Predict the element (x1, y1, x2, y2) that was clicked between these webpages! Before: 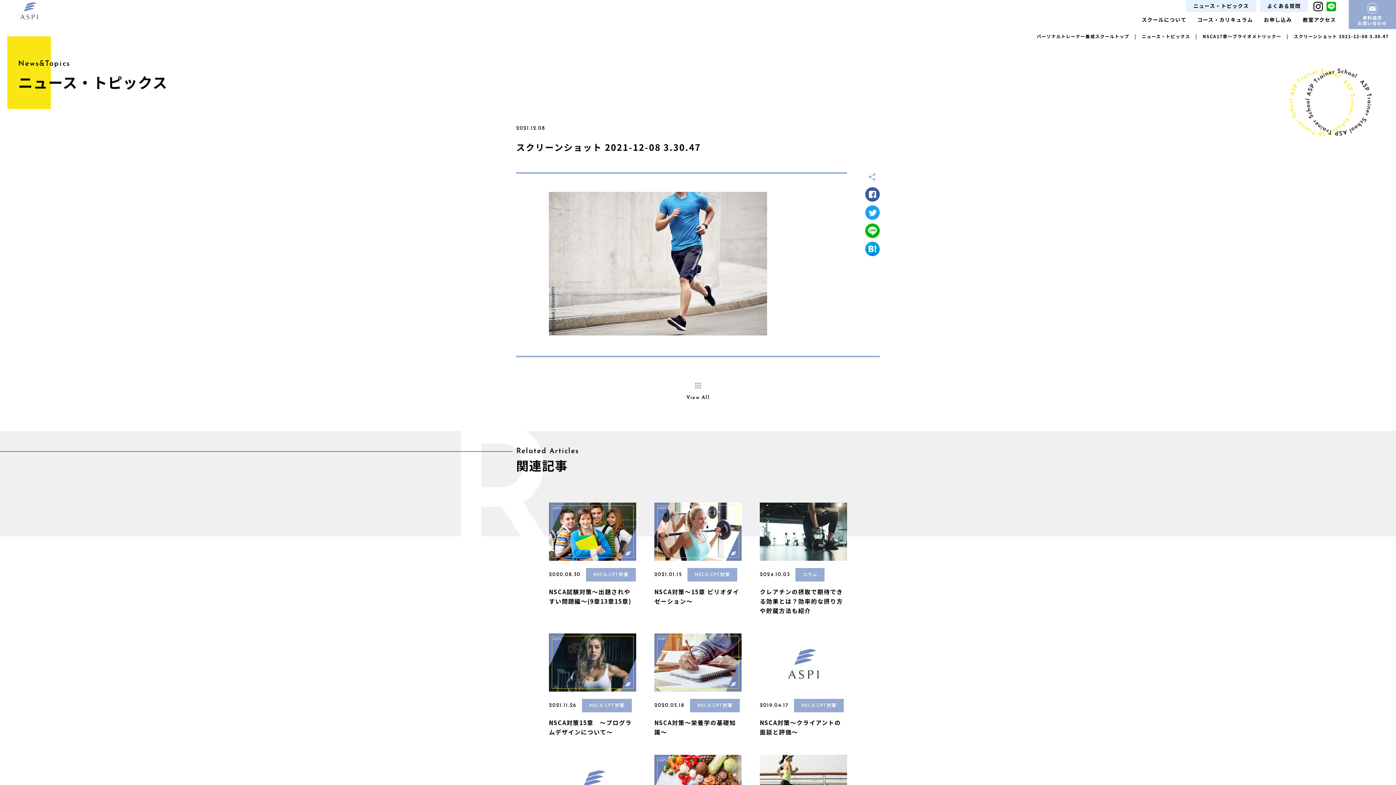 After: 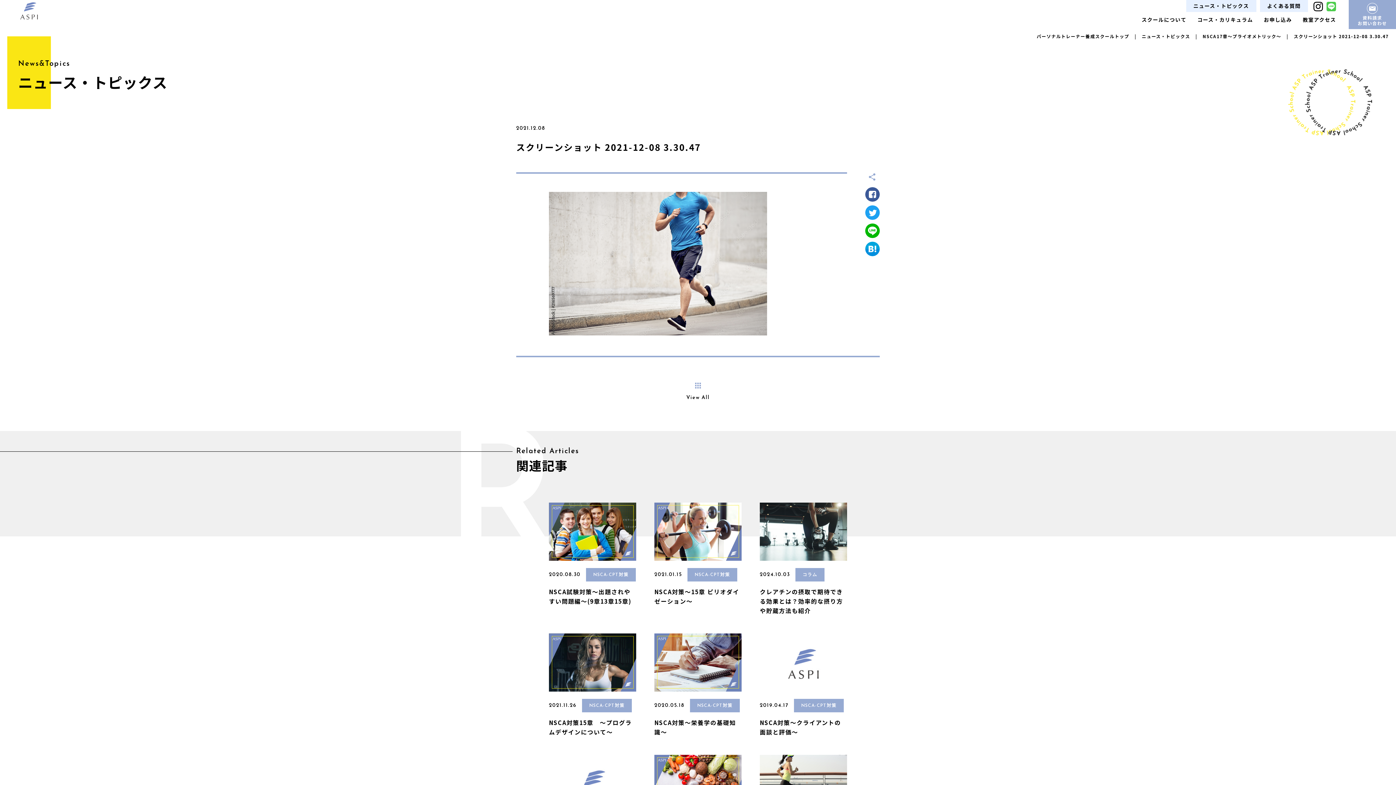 Action: bbox: (1326, 1, 1336, 11)